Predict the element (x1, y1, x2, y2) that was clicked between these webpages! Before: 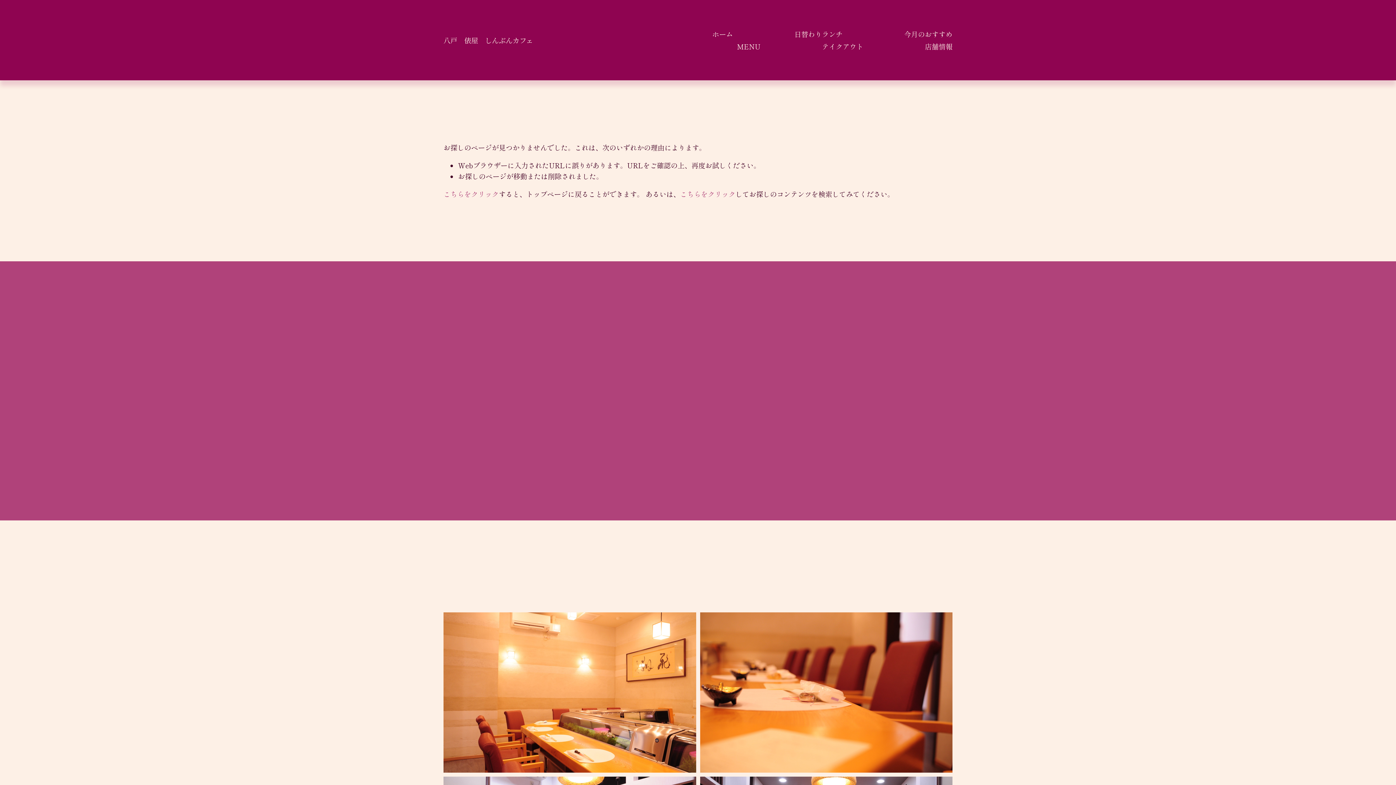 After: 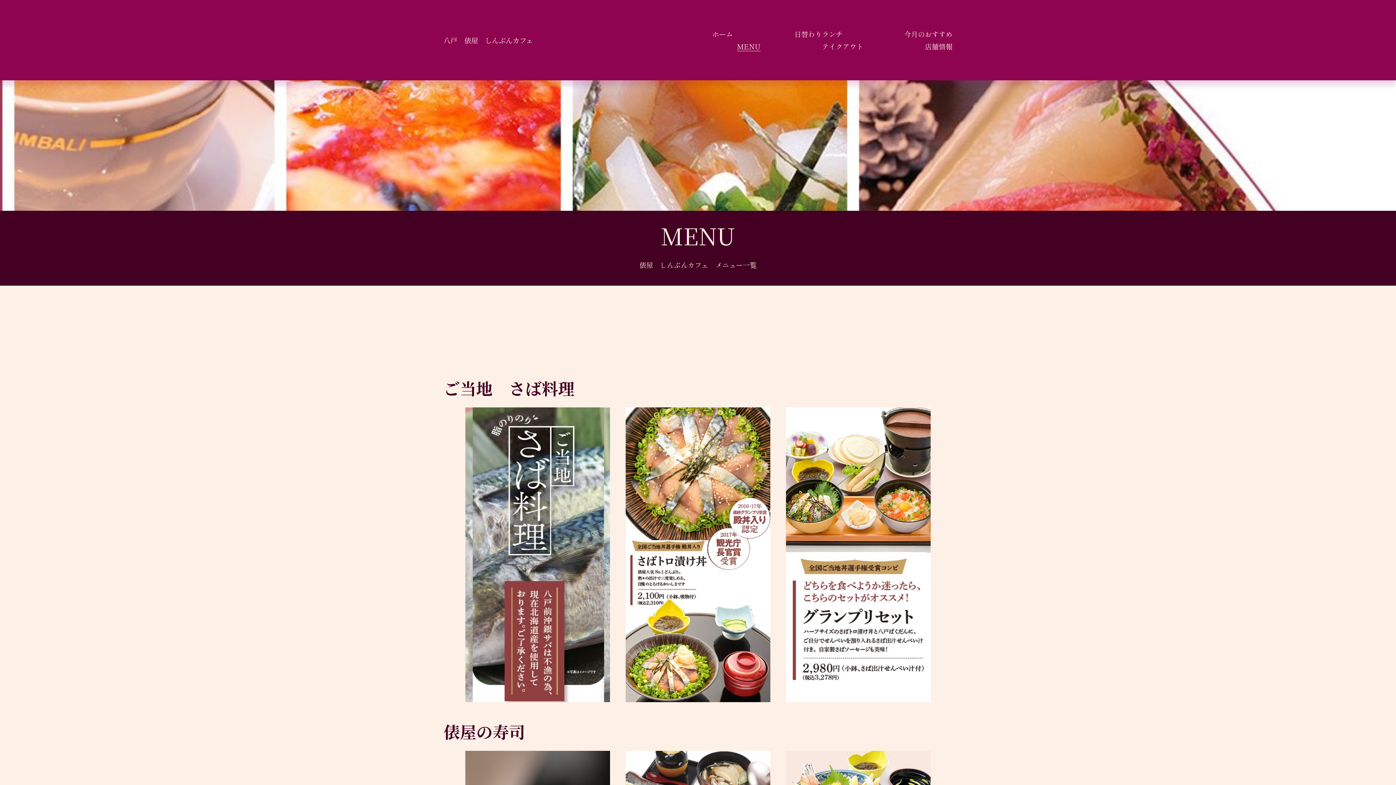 Action: bbox: (737, 40, 760, 52) label: MENU